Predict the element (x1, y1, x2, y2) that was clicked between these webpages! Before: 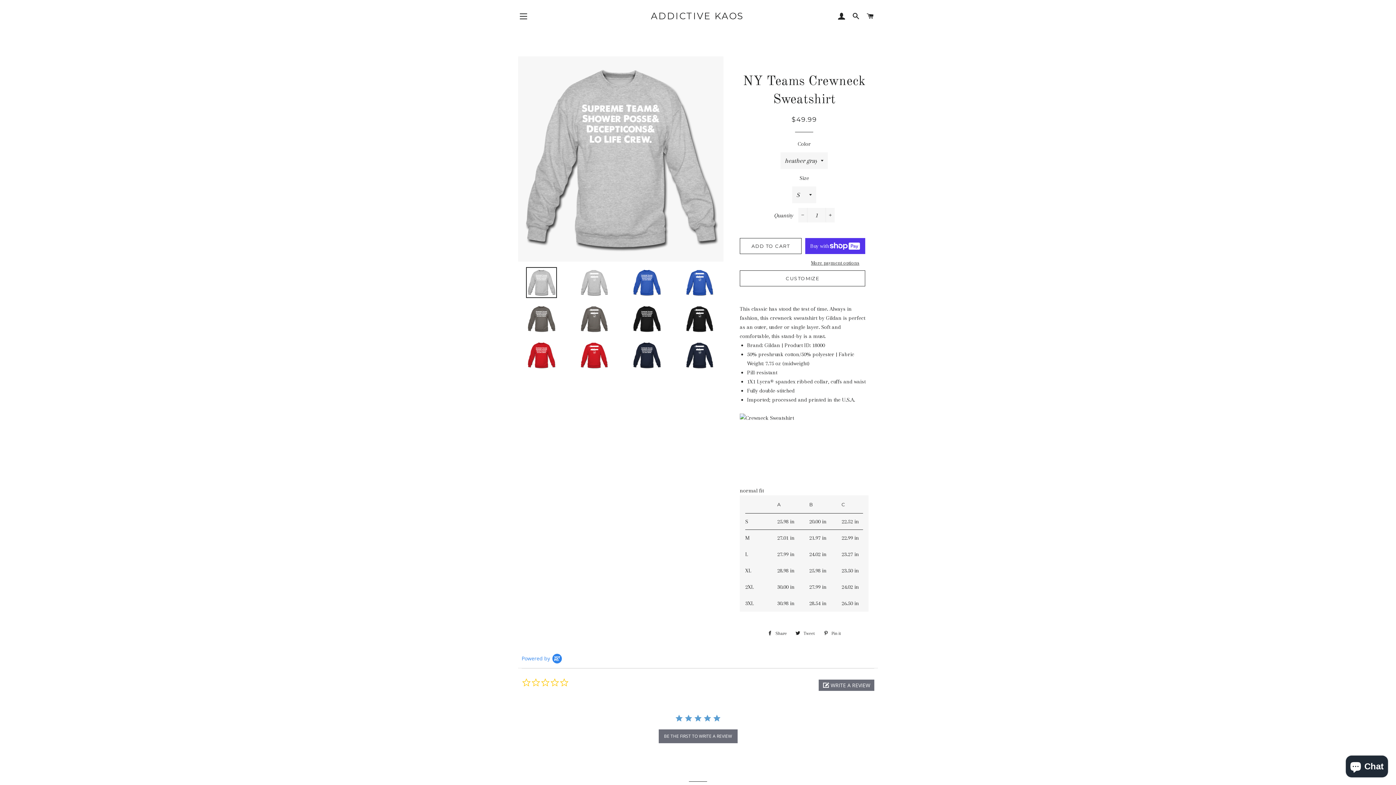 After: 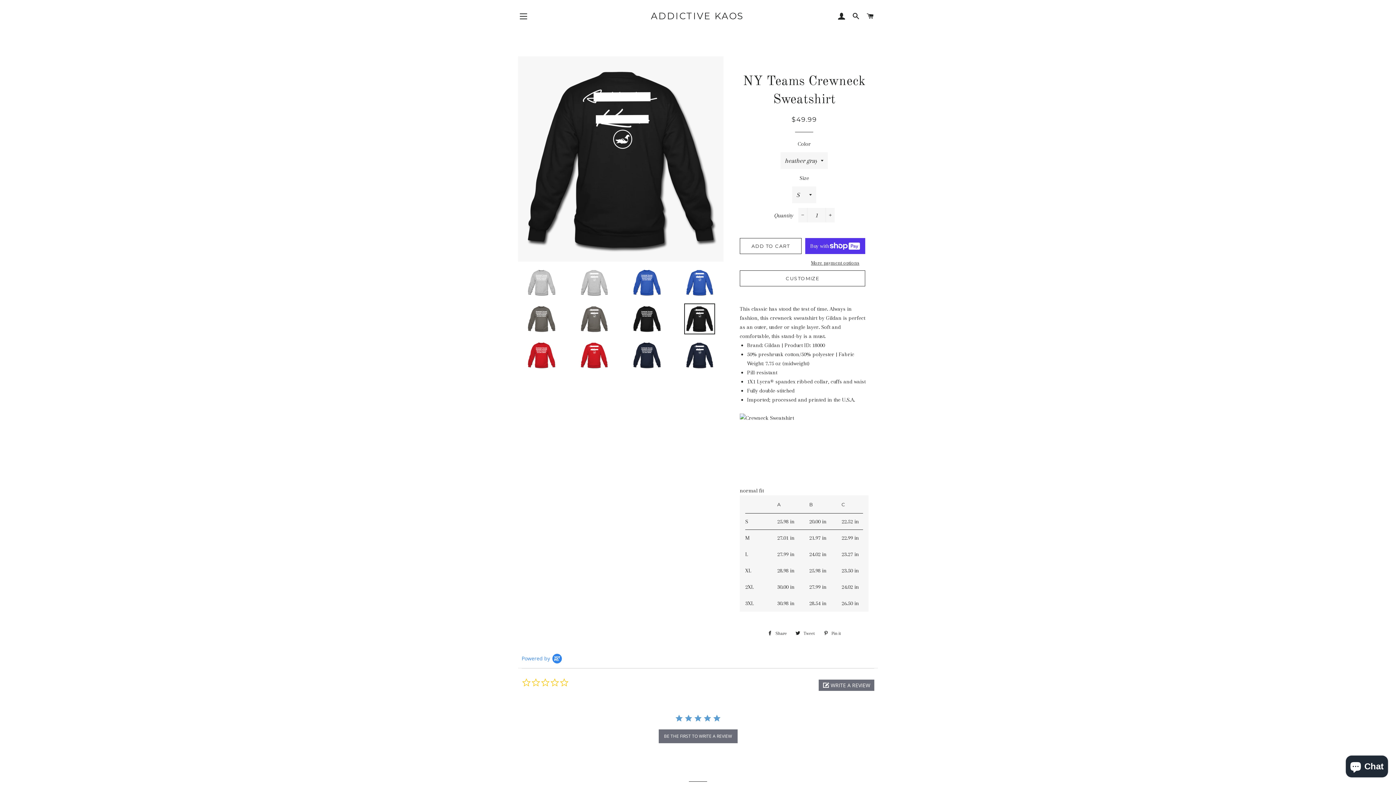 Action: bbox: (676, 303, 723, 334)